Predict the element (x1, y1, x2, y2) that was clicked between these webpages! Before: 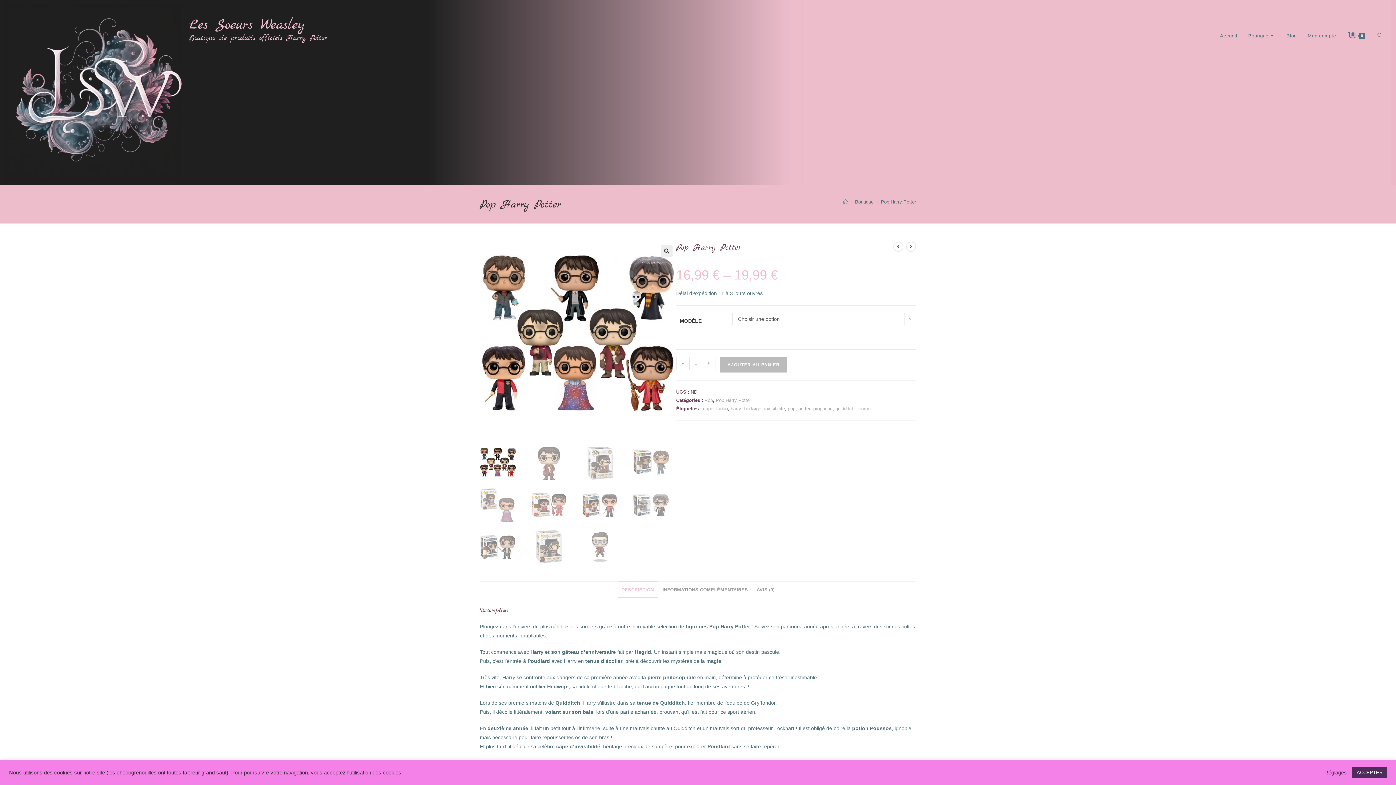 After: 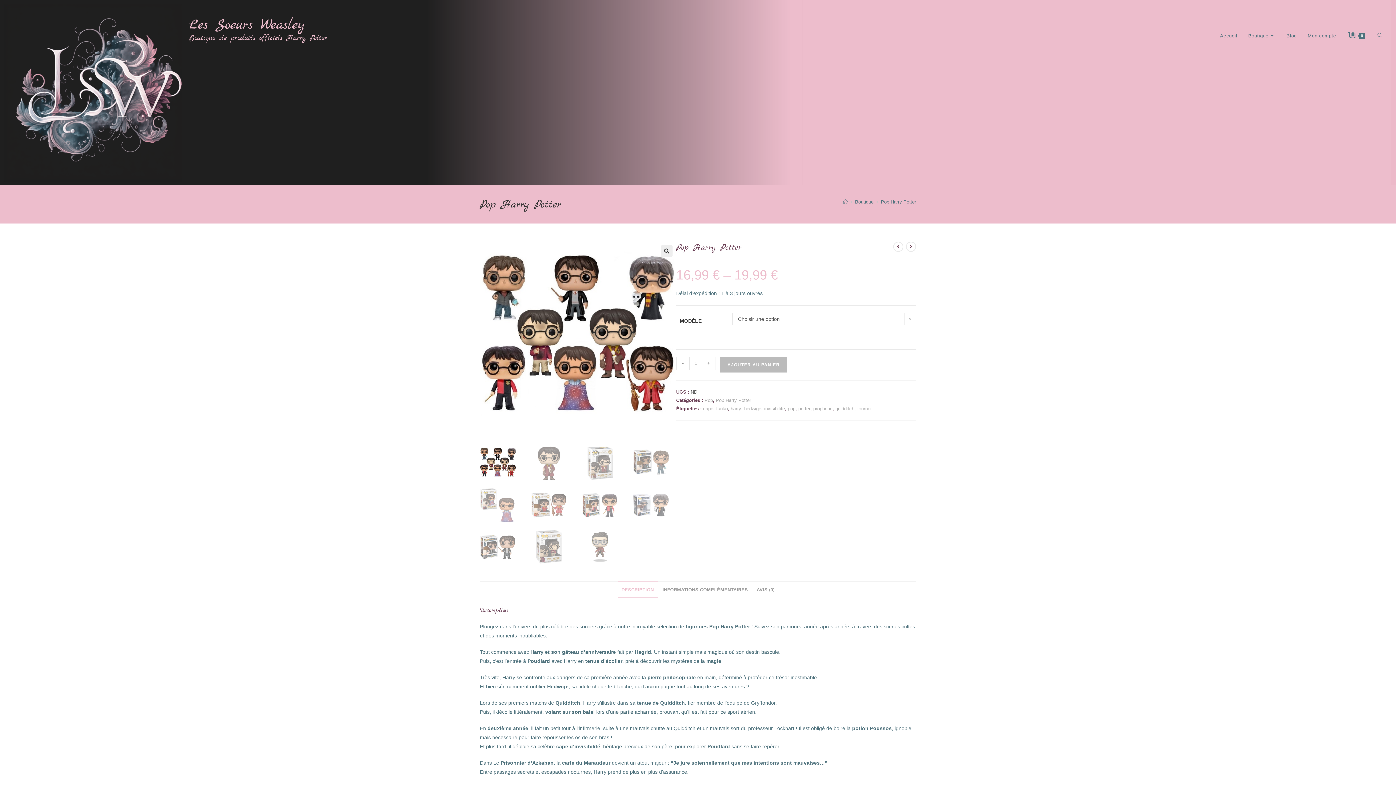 Action: label: ACCEPTER bbox: (1352, 767, 1387, 778)